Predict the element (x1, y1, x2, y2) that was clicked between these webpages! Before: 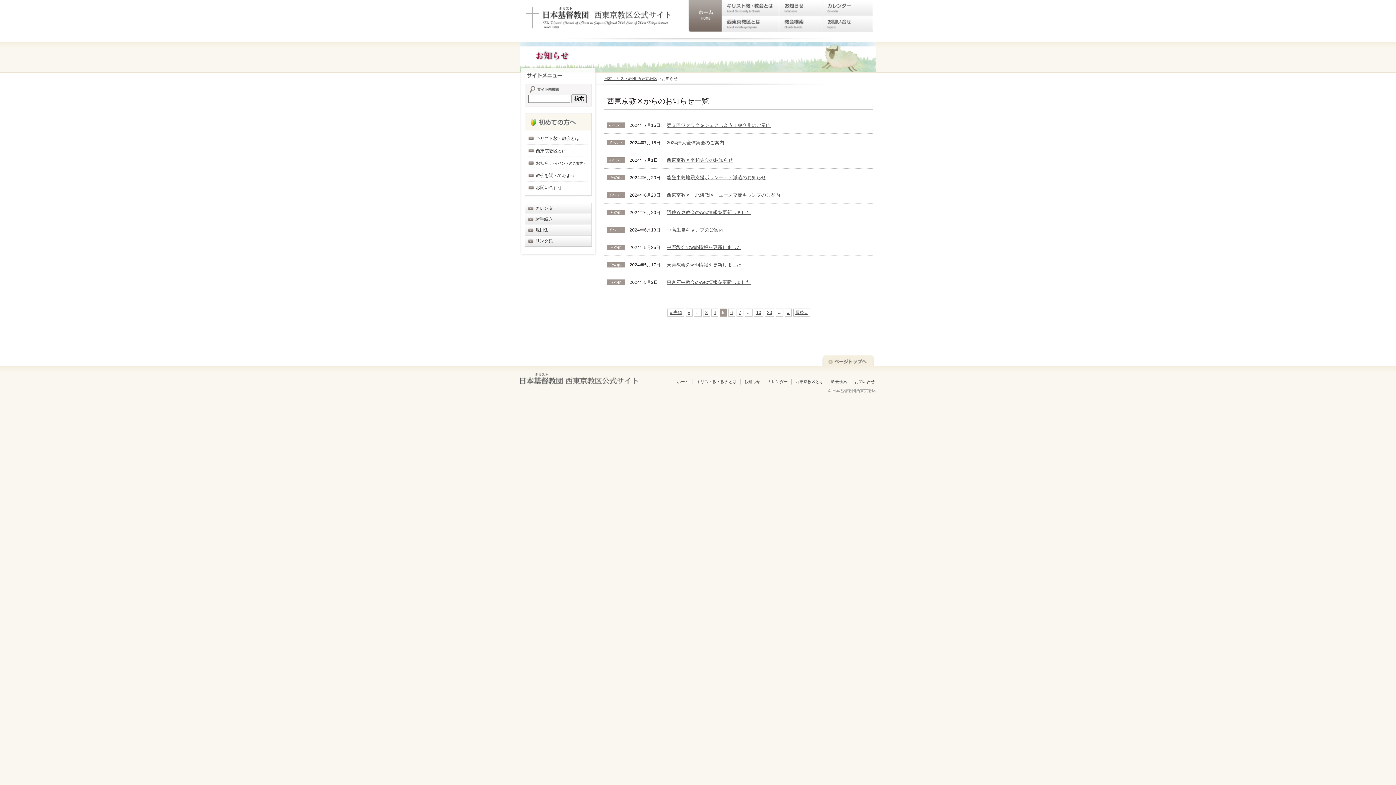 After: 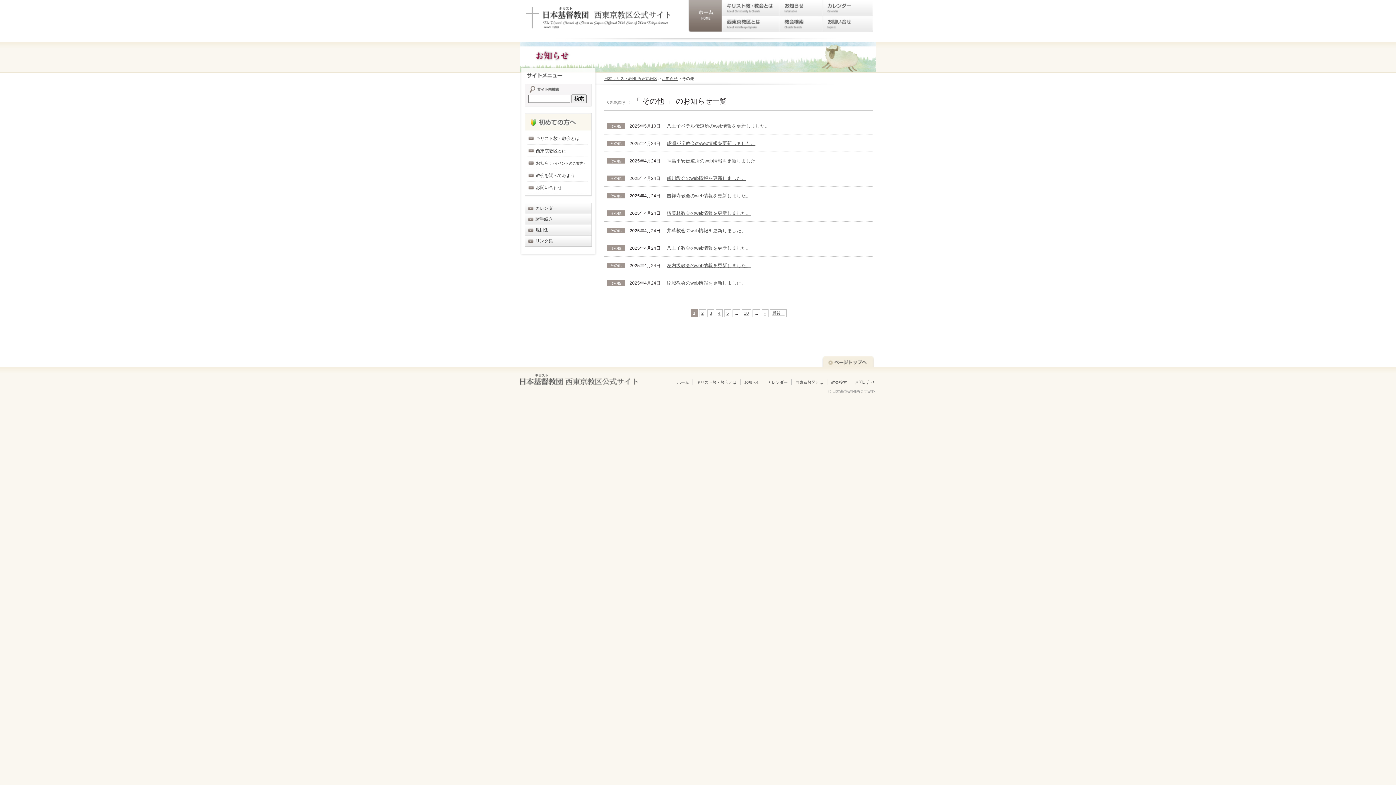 Action: label: その他 bbox: (607, 244, 625, 250)